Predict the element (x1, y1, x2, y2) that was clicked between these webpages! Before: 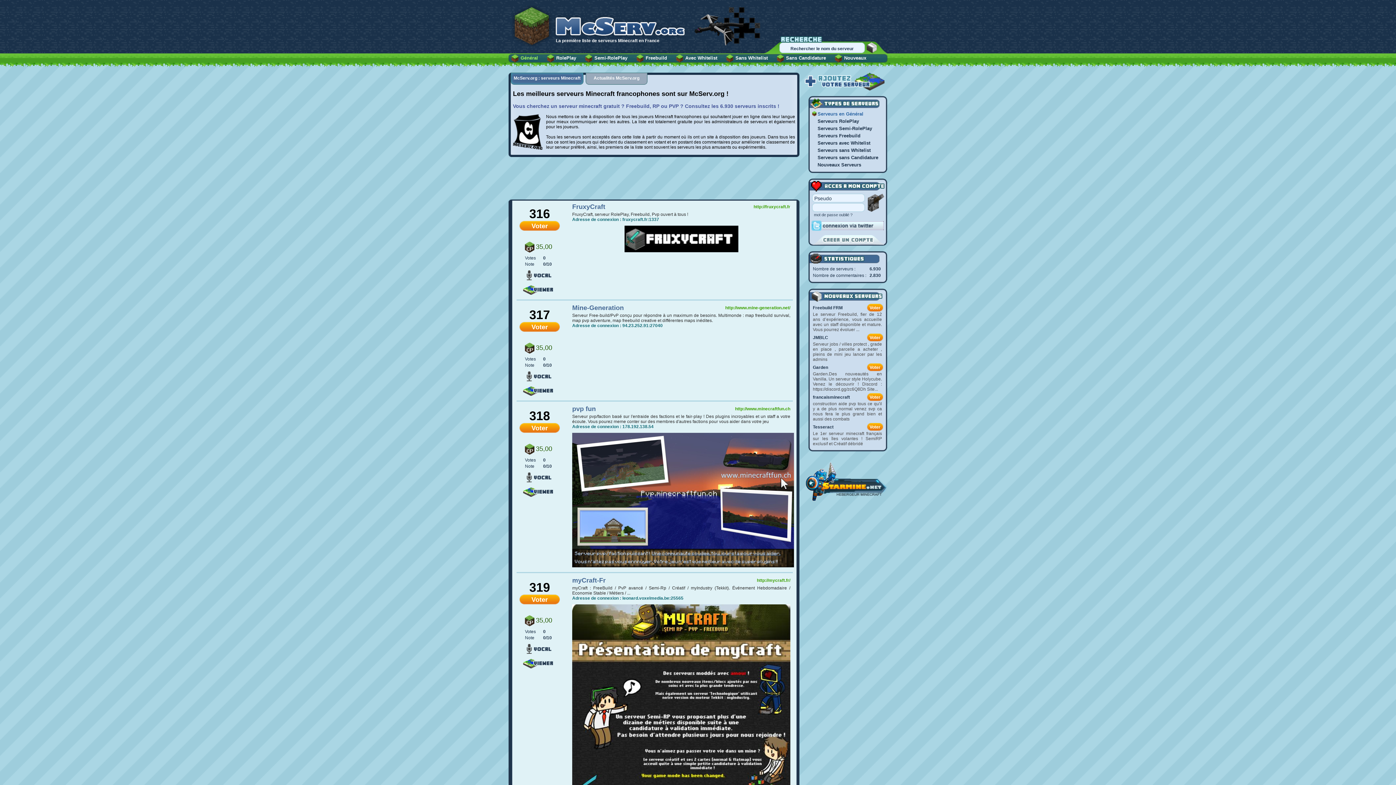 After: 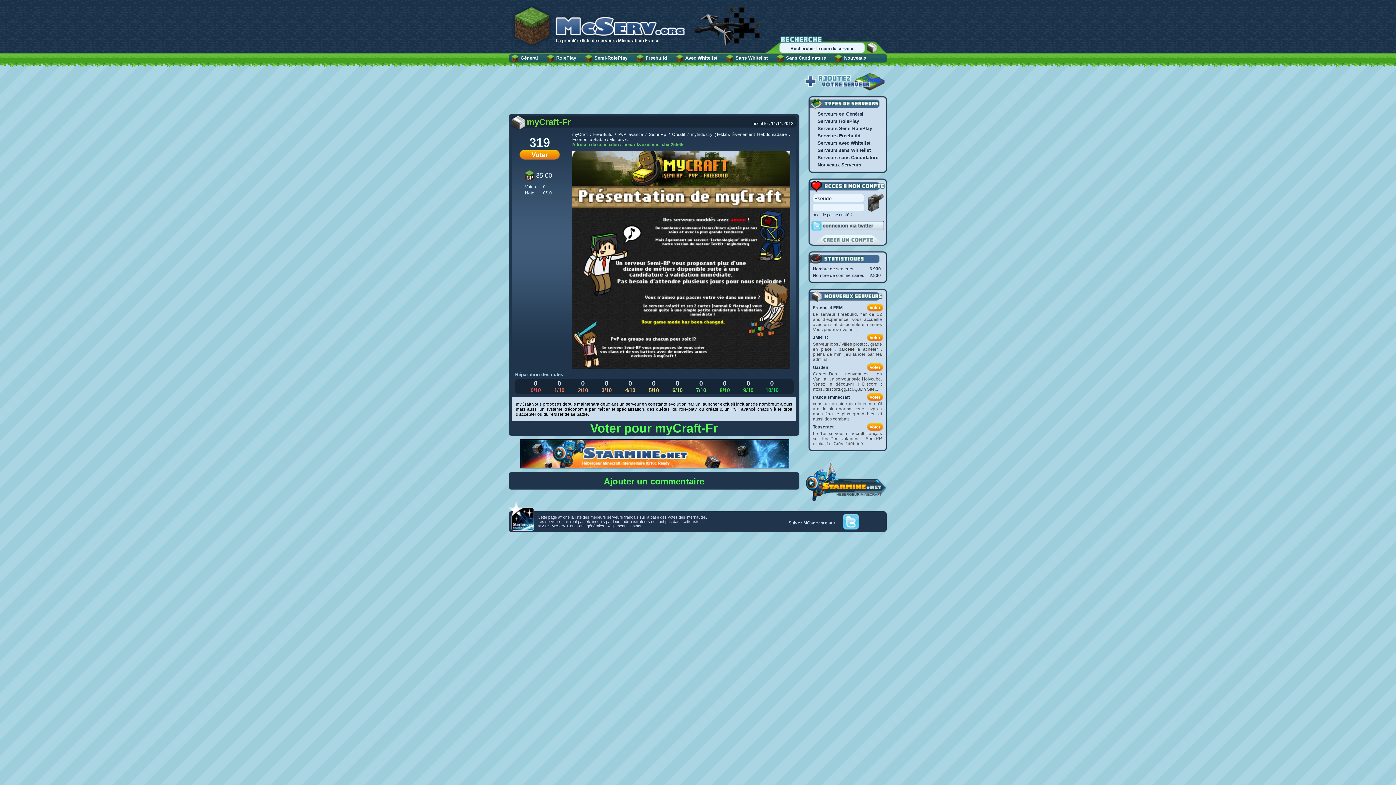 Action: bbox: (519, 594, 560, 604) label: Voter